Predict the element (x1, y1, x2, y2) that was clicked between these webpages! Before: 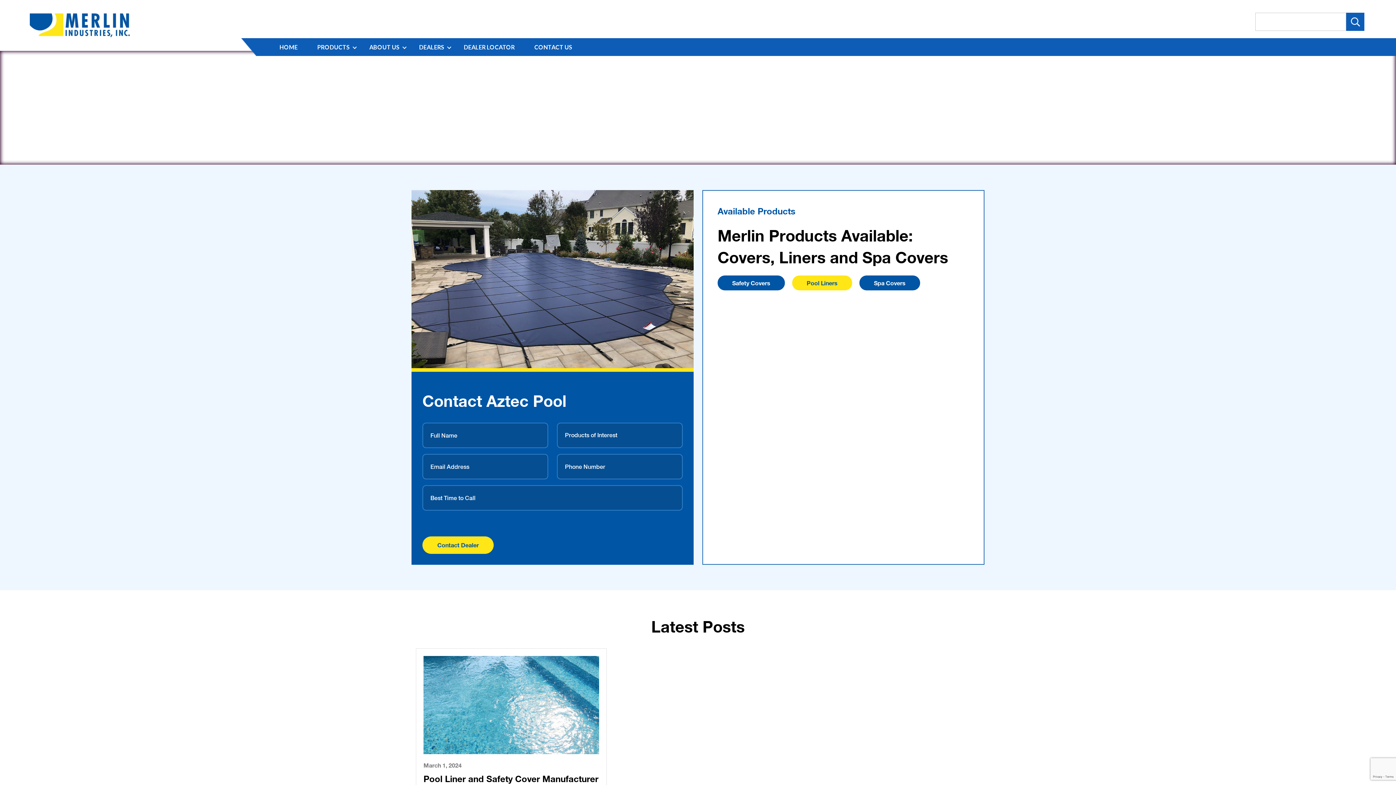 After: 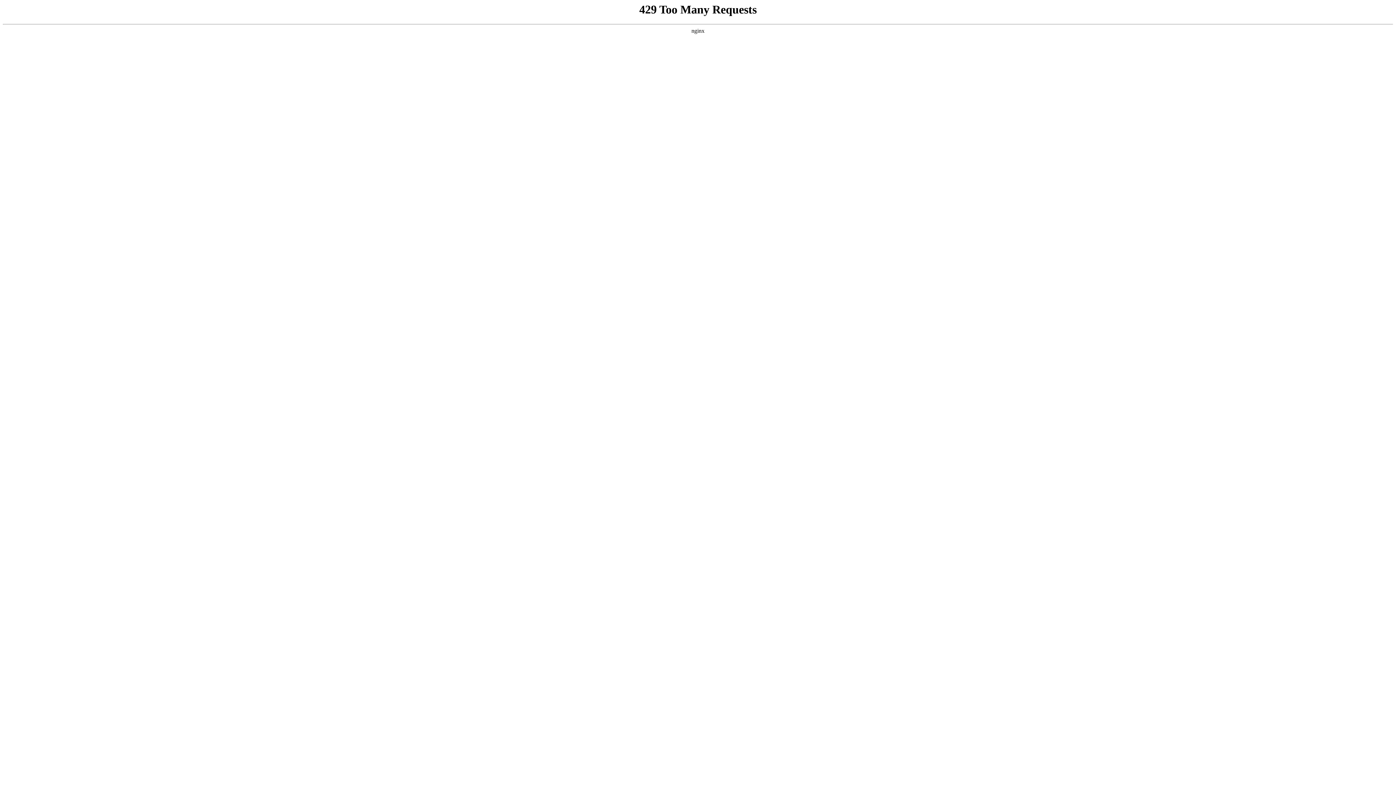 Action: bbox: (717, 275, 785, 290) label: Safety Covers